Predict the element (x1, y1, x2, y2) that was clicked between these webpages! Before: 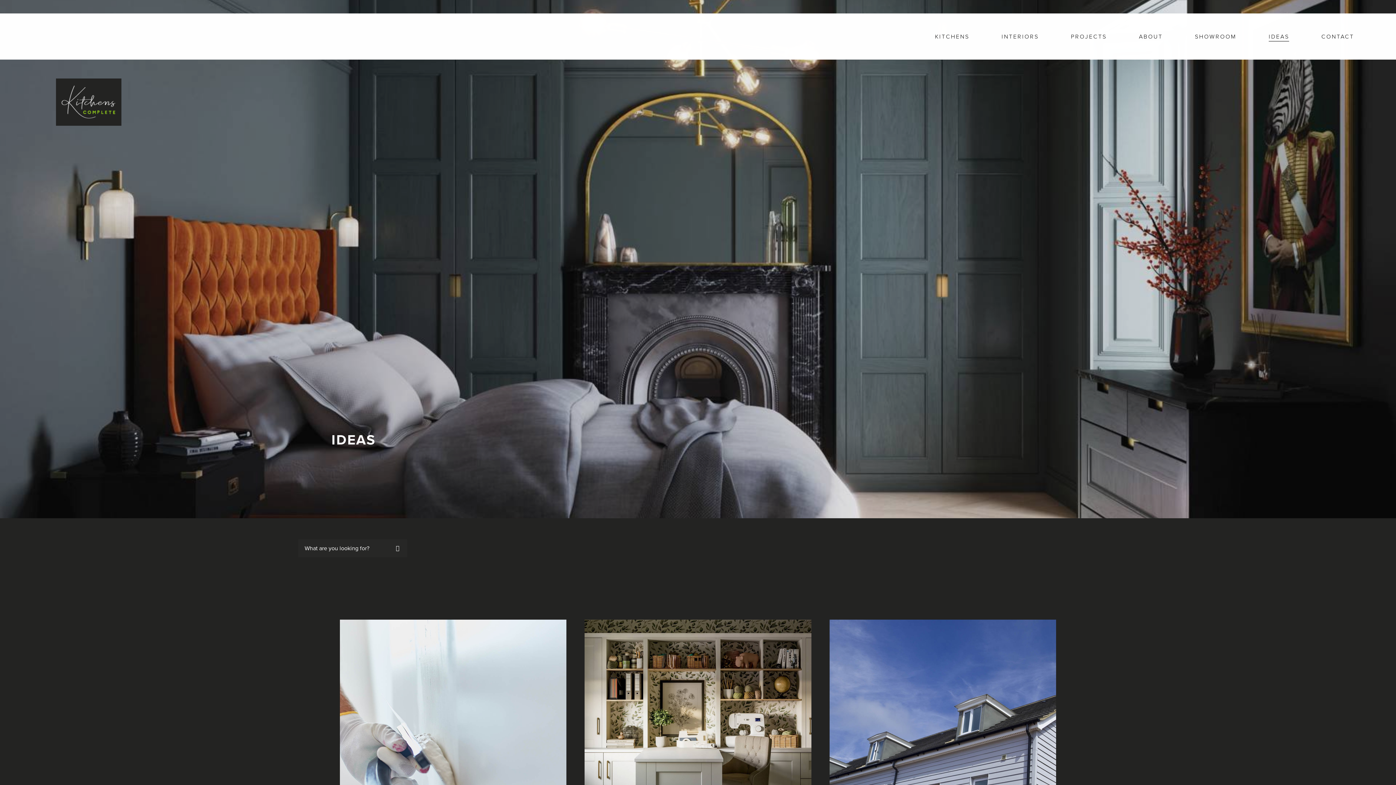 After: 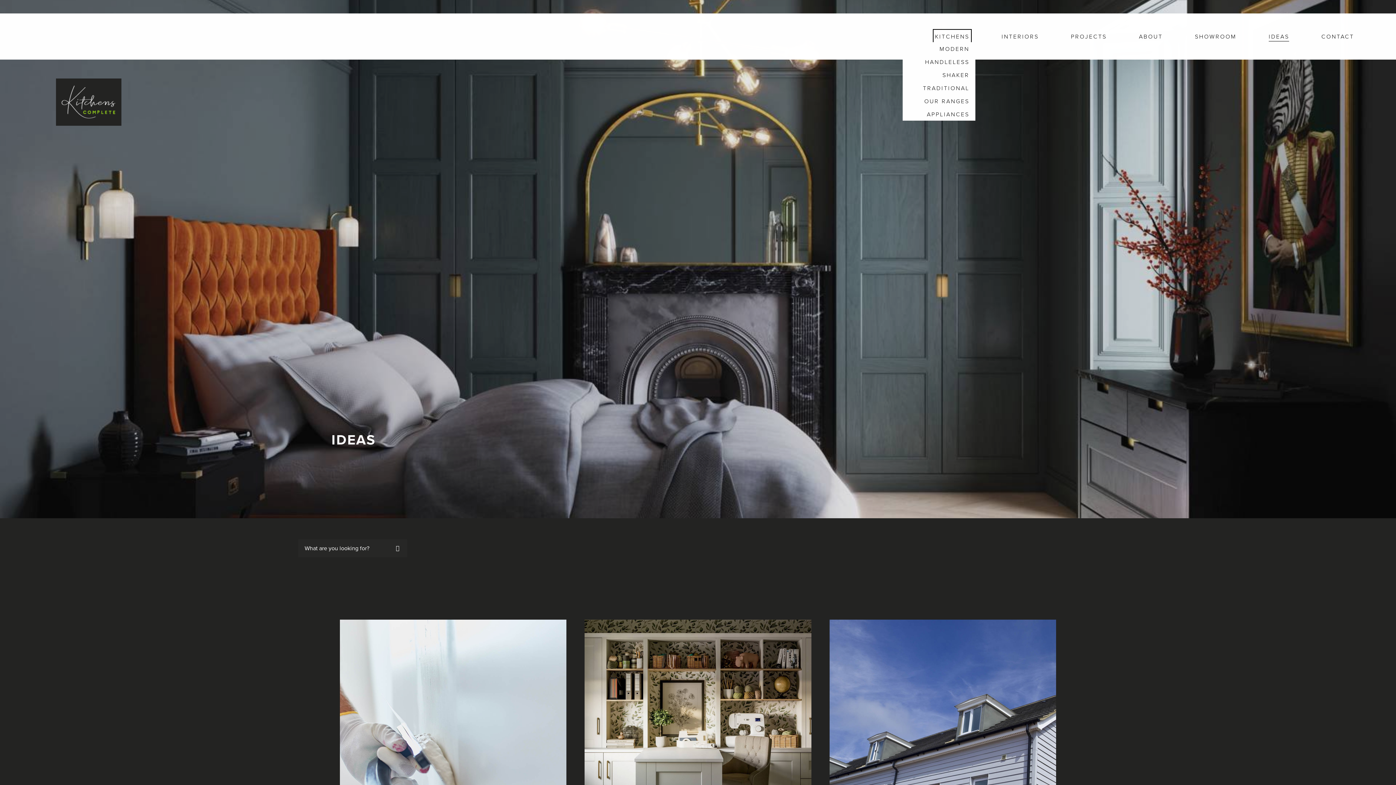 Action: bbox: (935, 31, 969, 42) label: folder dropdown